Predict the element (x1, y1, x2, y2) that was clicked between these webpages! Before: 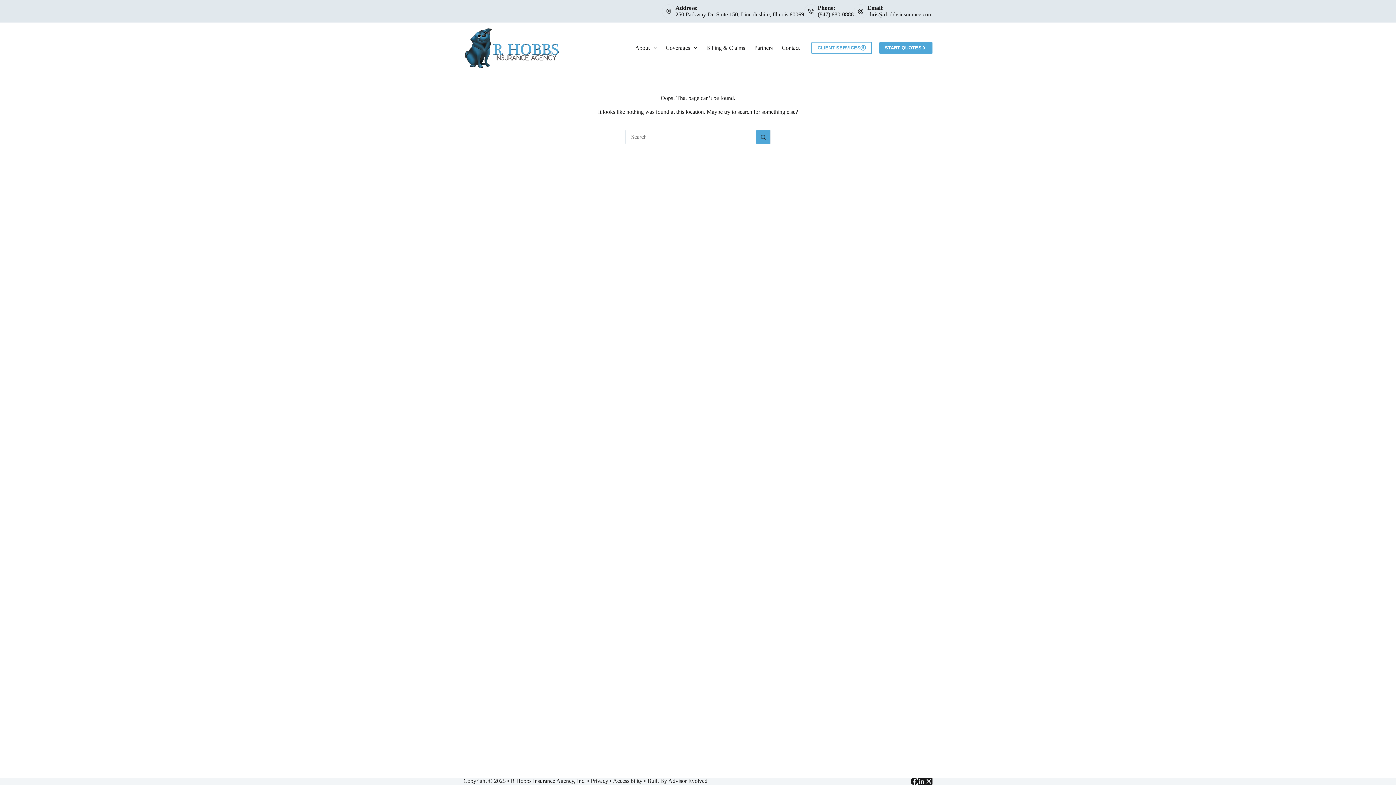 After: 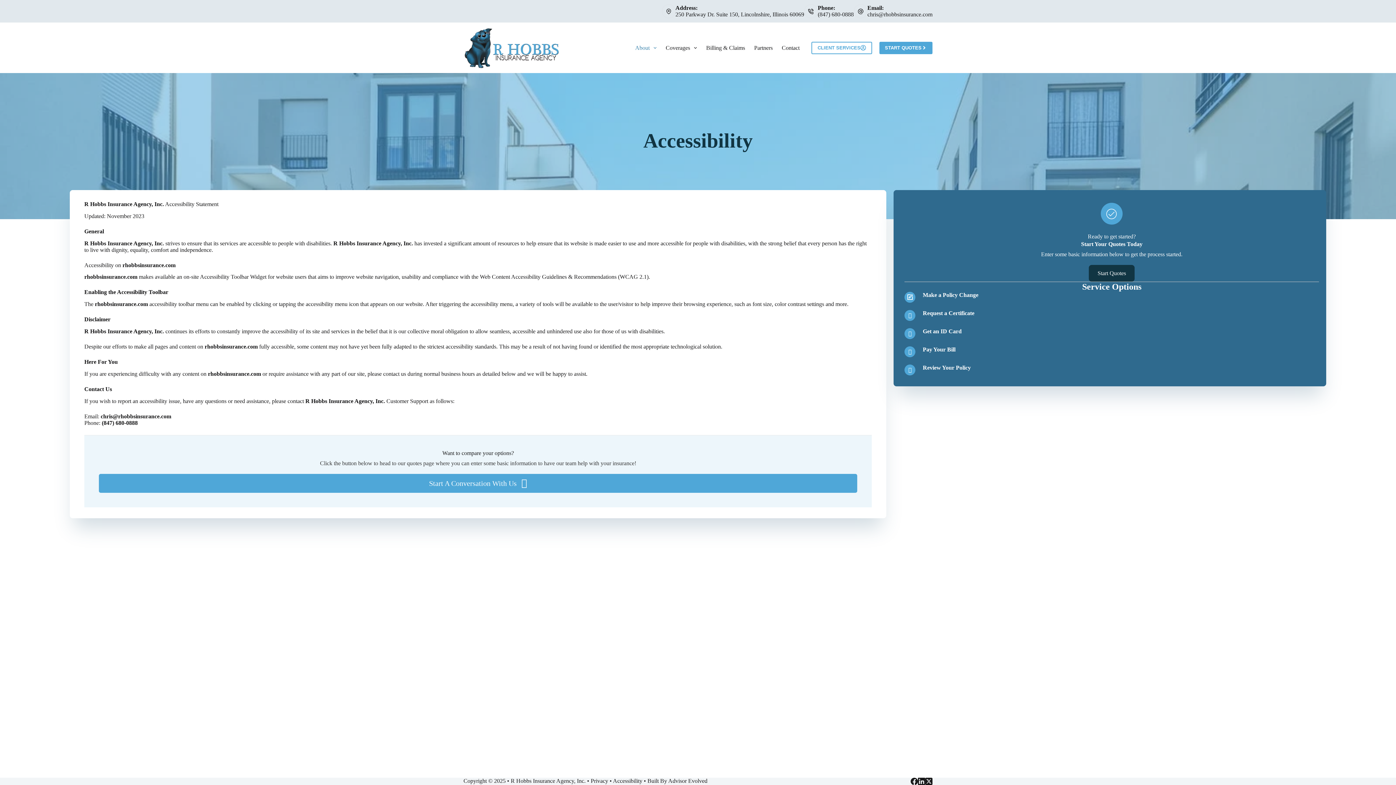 Action: bbox: (613, 778, 642, 784) label: Accessibility